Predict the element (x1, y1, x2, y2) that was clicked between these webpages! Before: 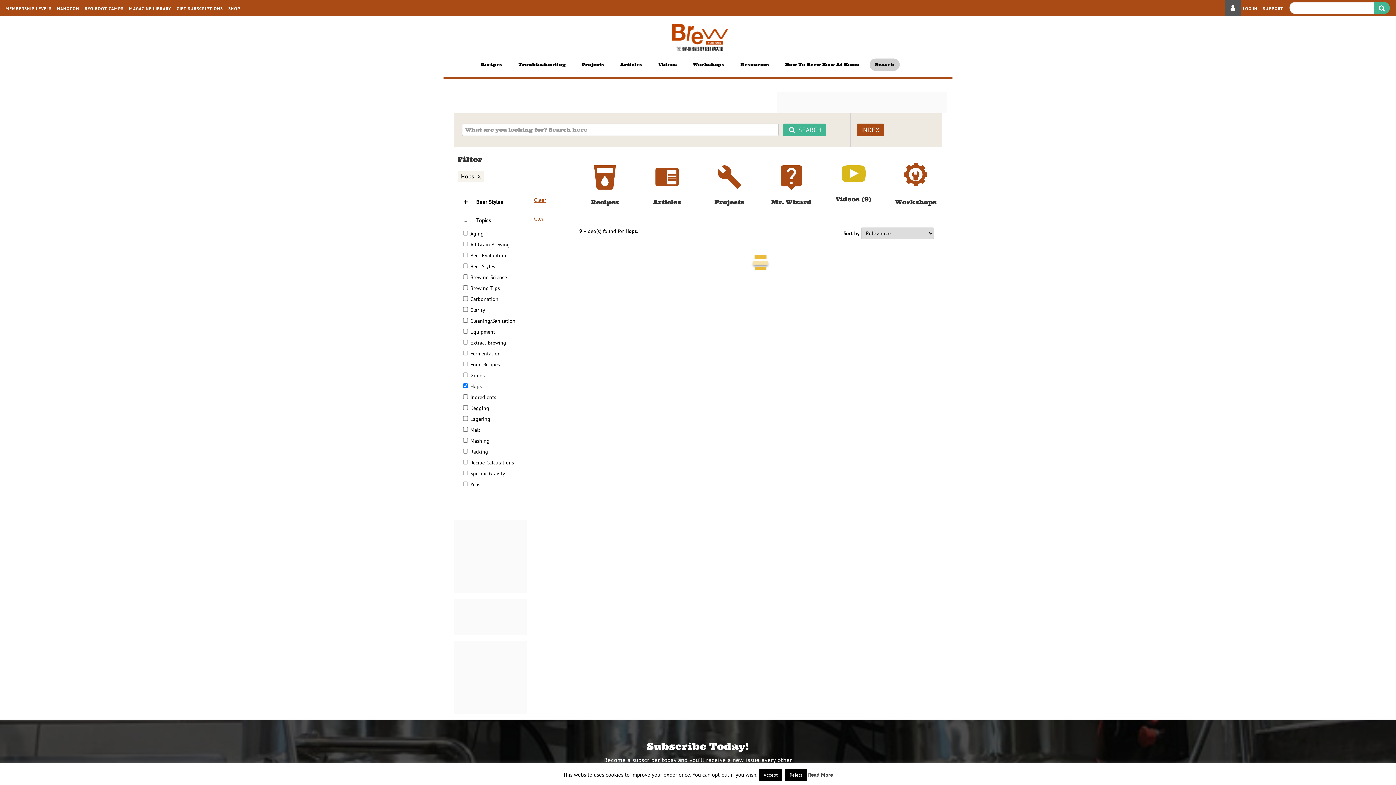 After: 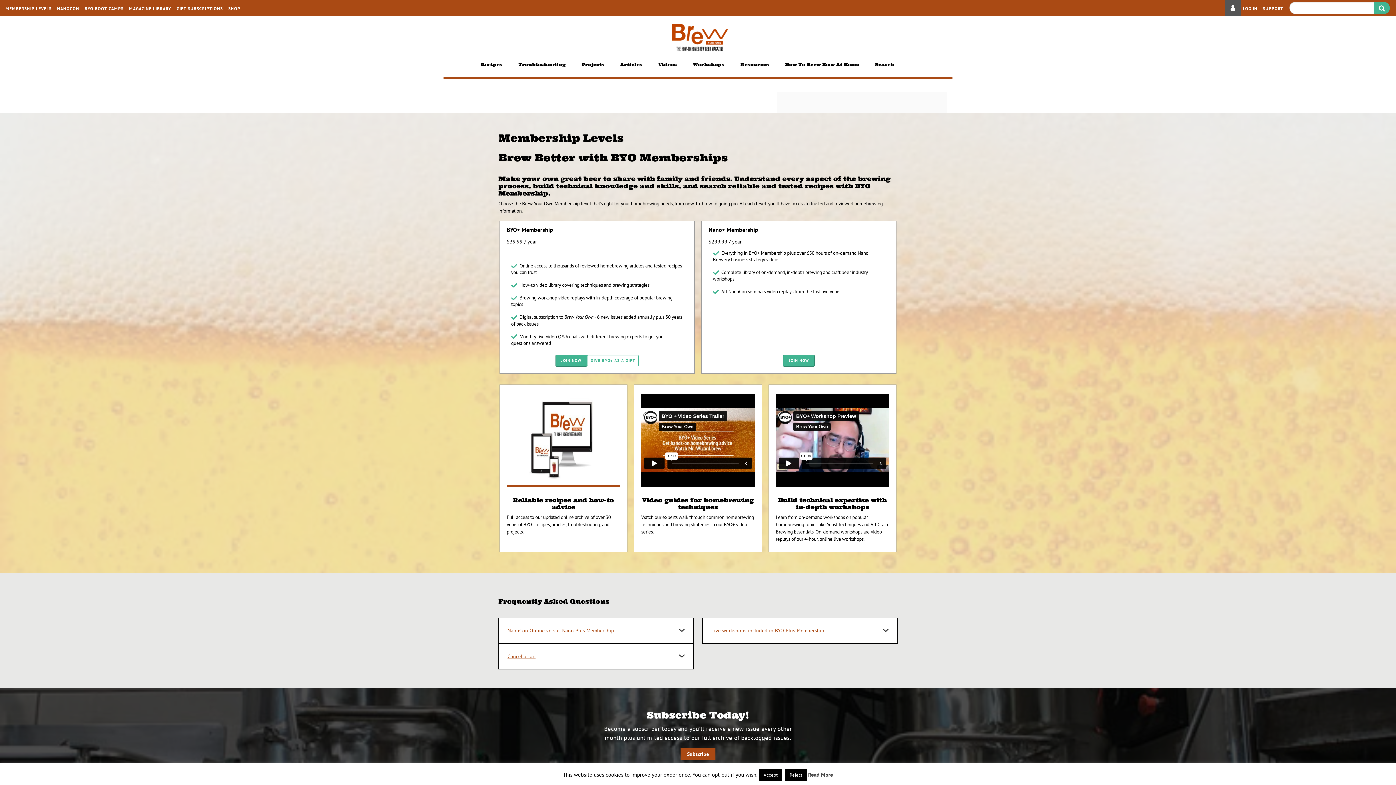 Action: bbox: (5, 3, 51, 12) label: MEMBERSHIP LEVELS